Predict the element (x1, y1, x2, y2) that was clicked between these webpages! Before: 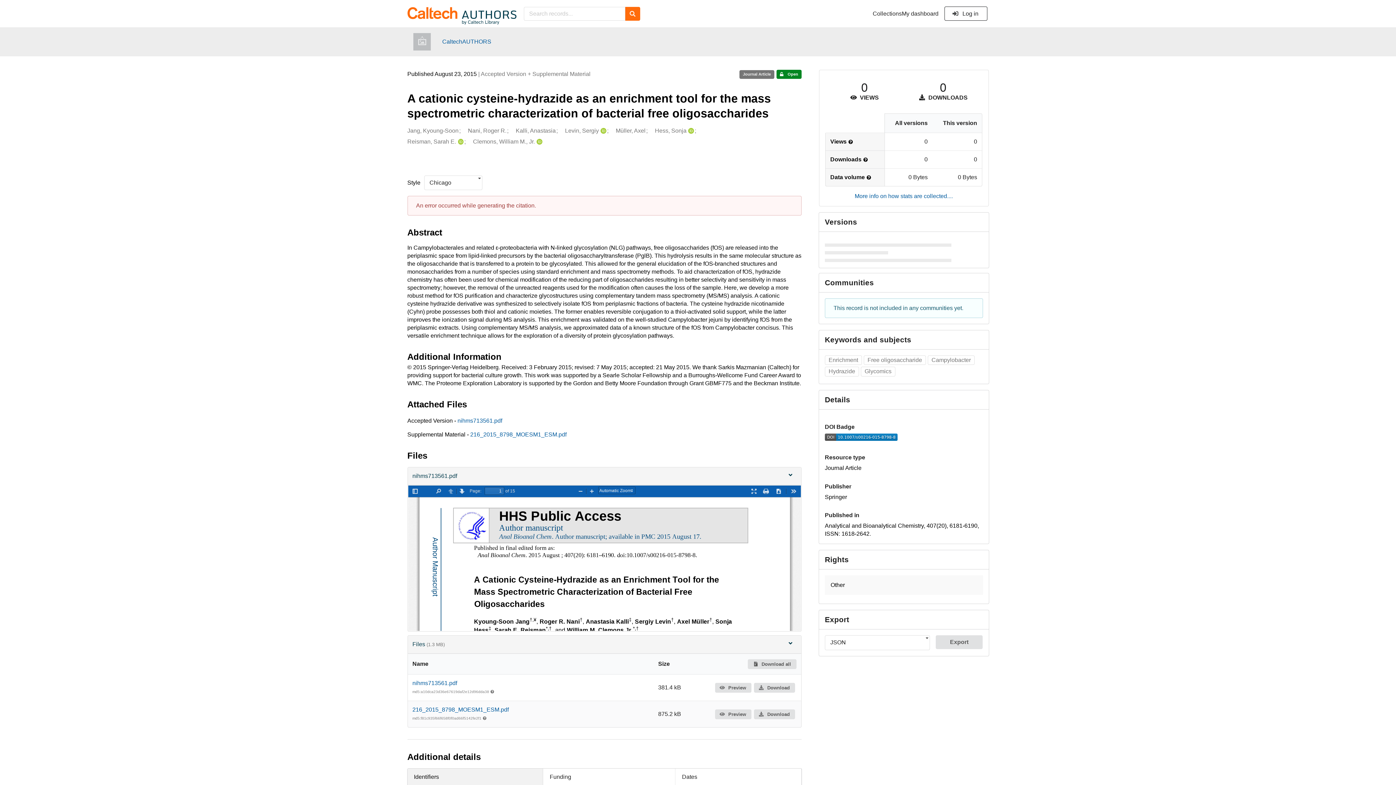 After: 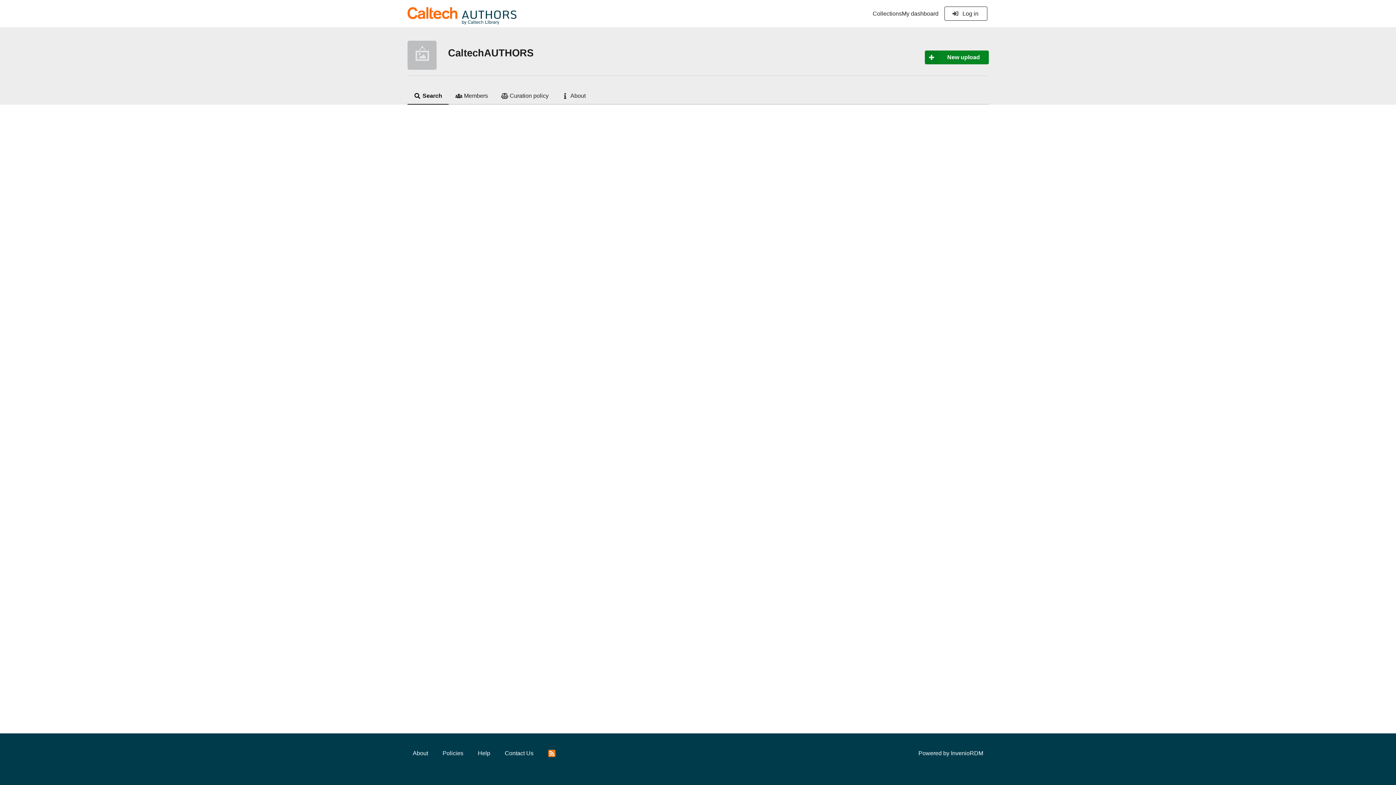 Action: bbox: (442, 37, 491, 45) label: CaltechAUTHORS